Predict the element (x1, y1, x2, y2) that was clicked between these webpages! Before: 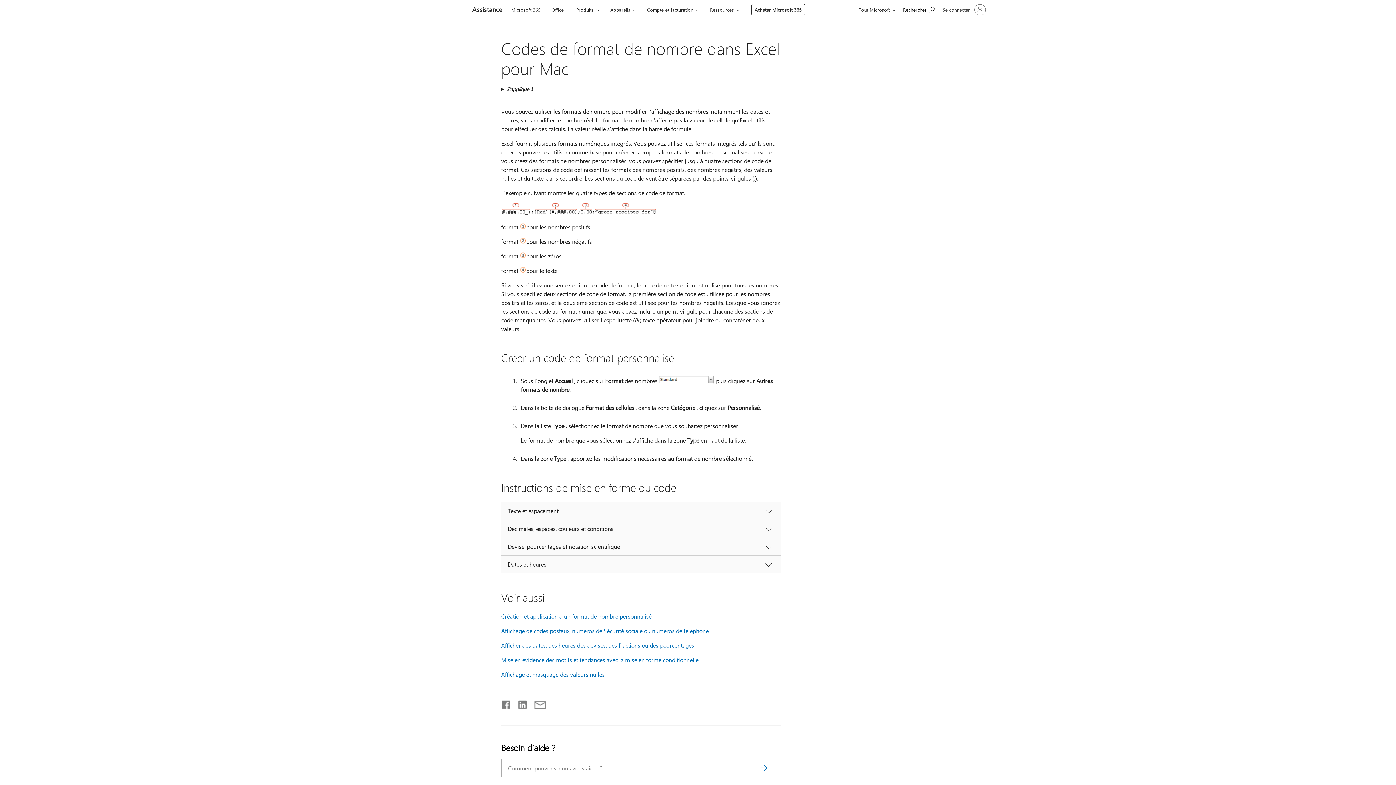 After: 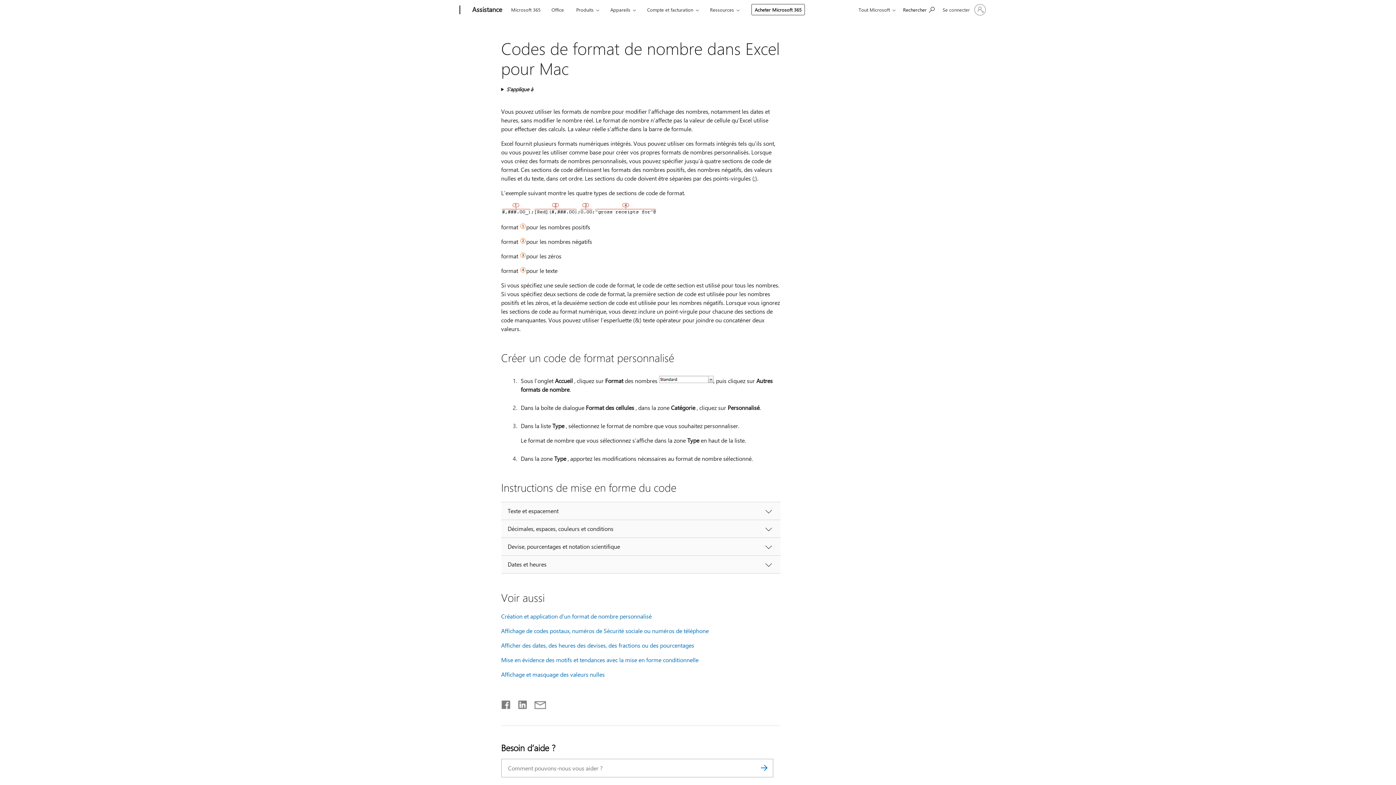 Action: bbox: (501, 701, 511, 706) label: Partager sur Facebook